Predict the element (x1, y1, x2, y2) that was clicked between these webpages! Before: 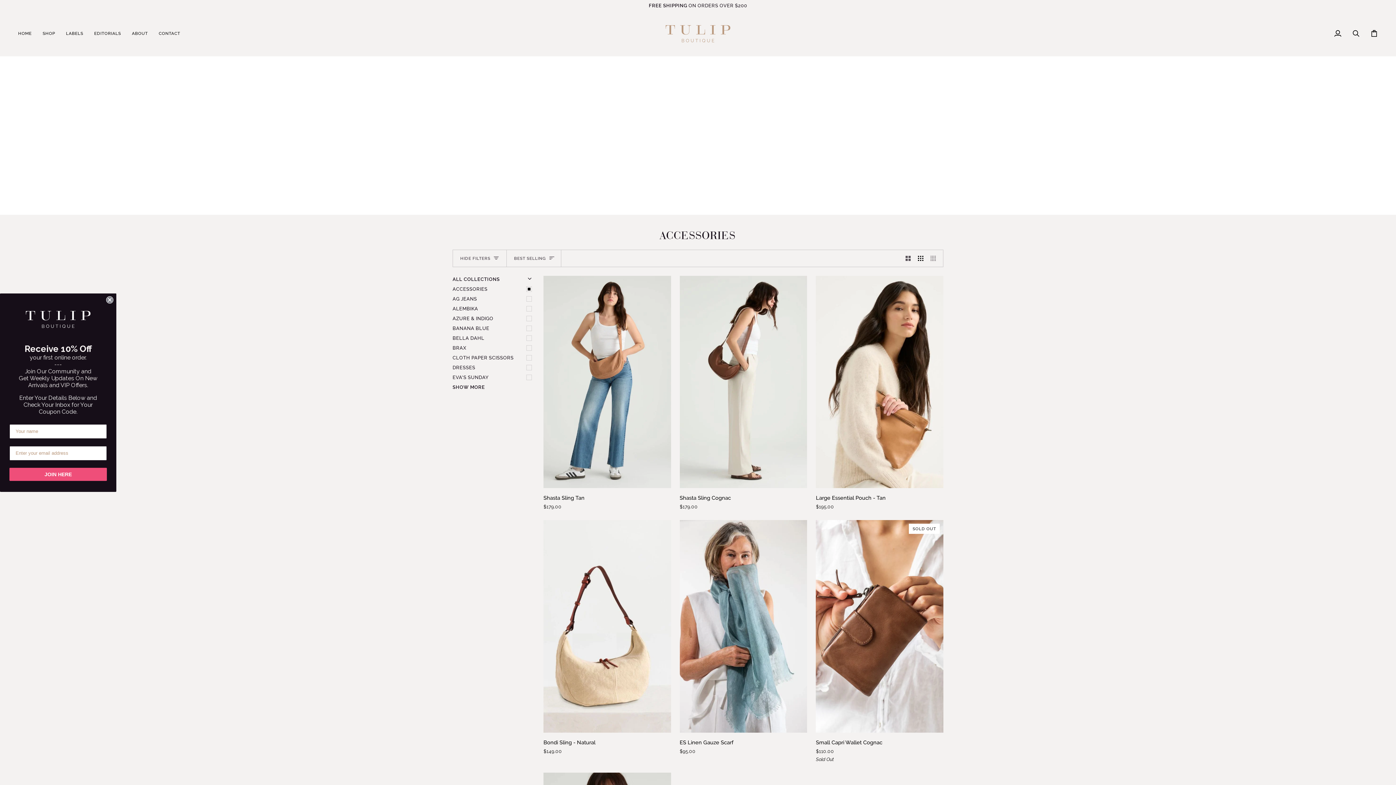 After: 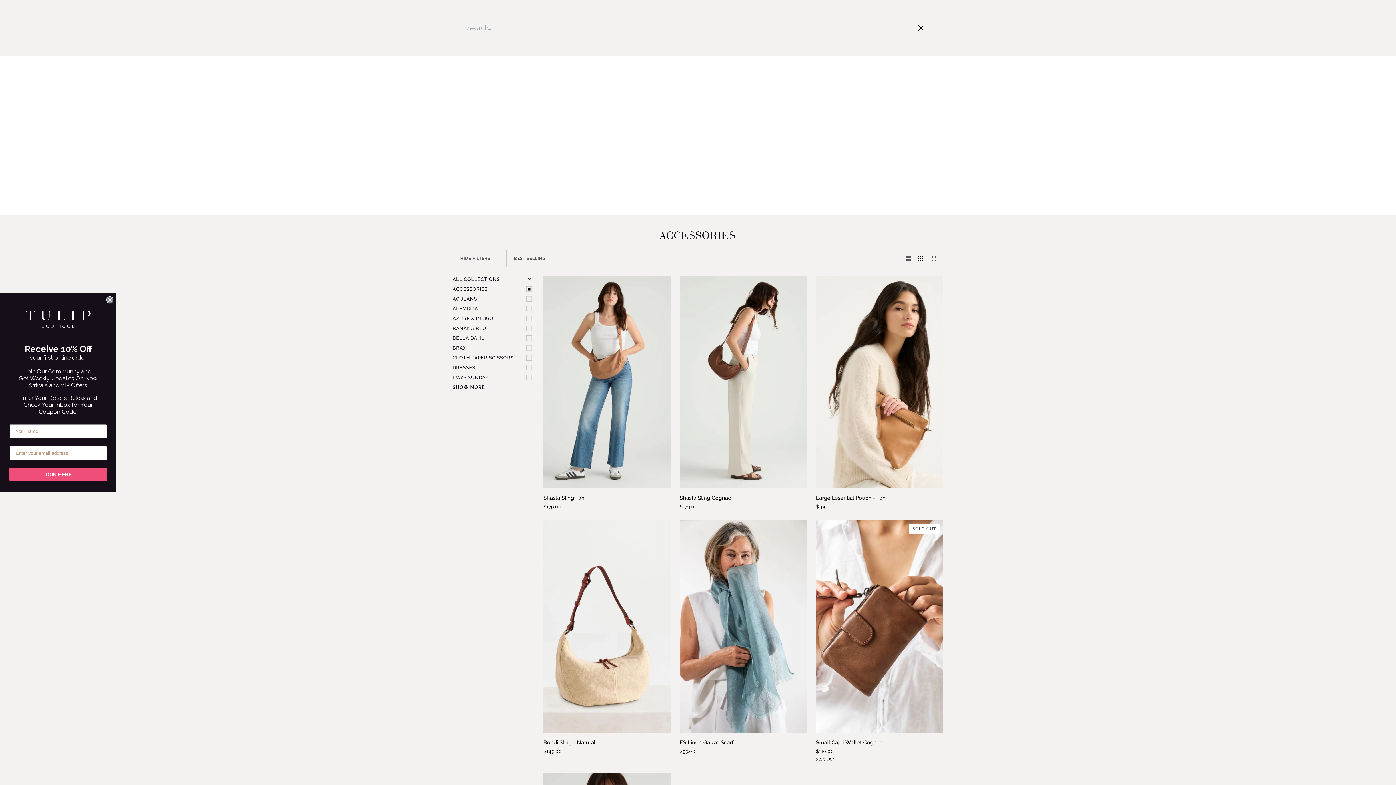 Action: bbox: (1347, 11, 1365, 55) label: Search